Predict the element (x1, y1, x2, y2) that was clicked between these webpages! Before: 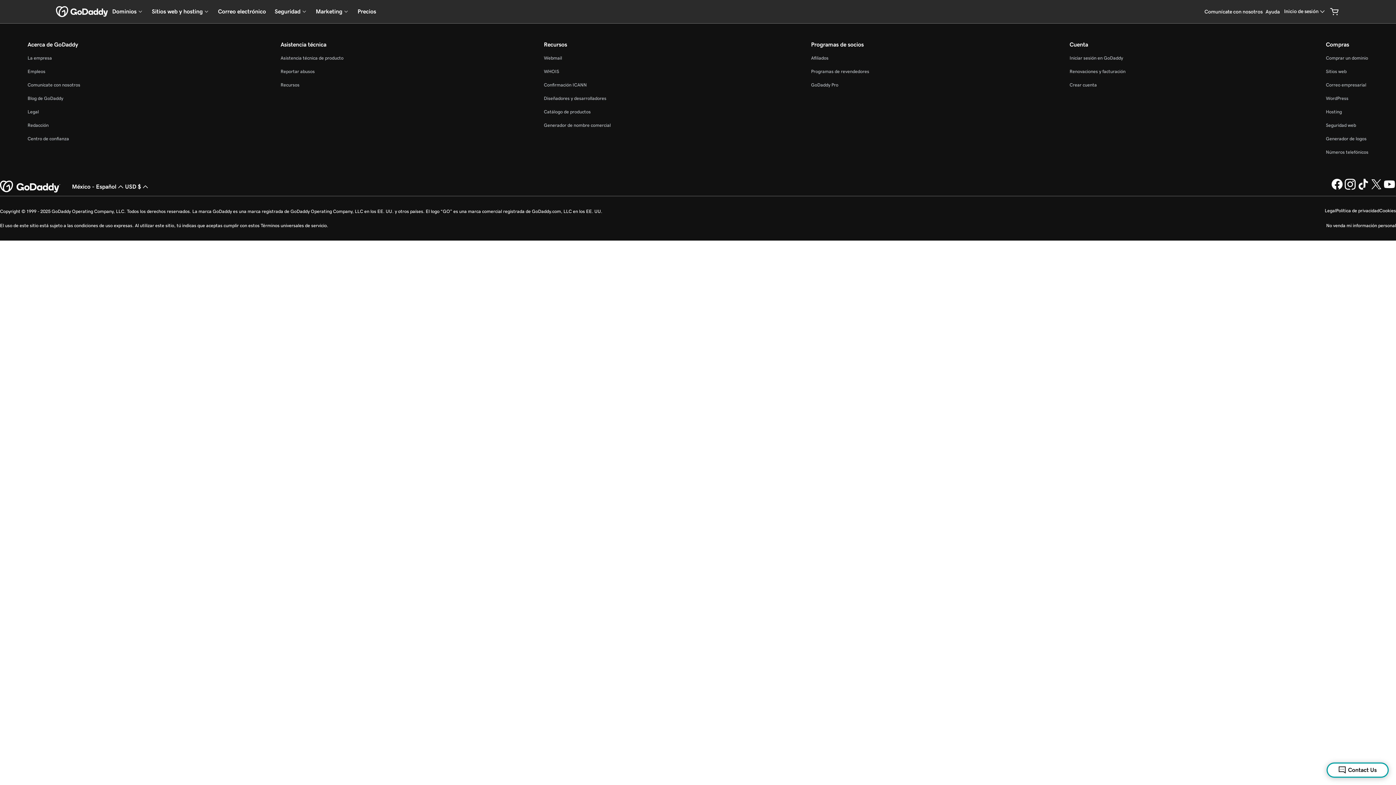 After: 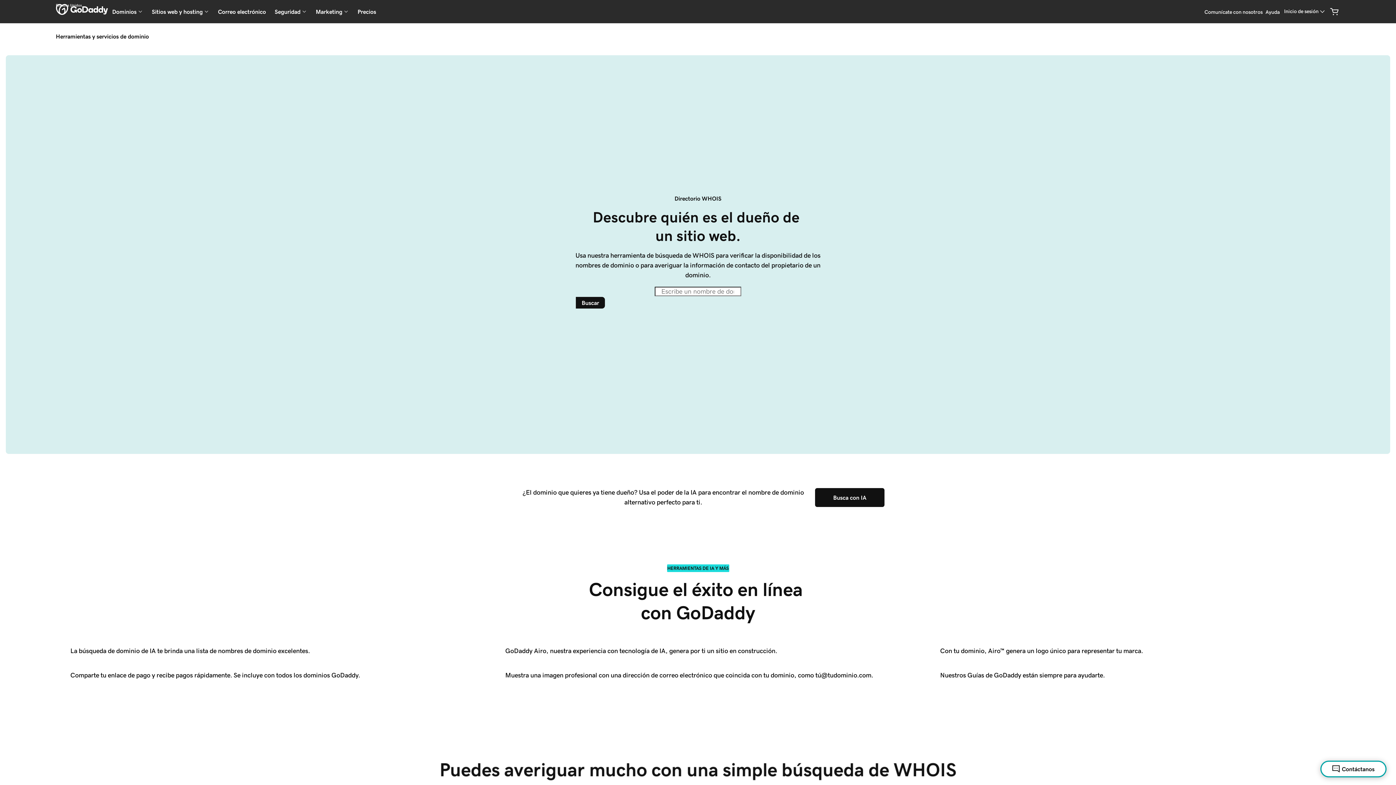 Action: label: WHOIS bbox: (543, 68, 559, 74)